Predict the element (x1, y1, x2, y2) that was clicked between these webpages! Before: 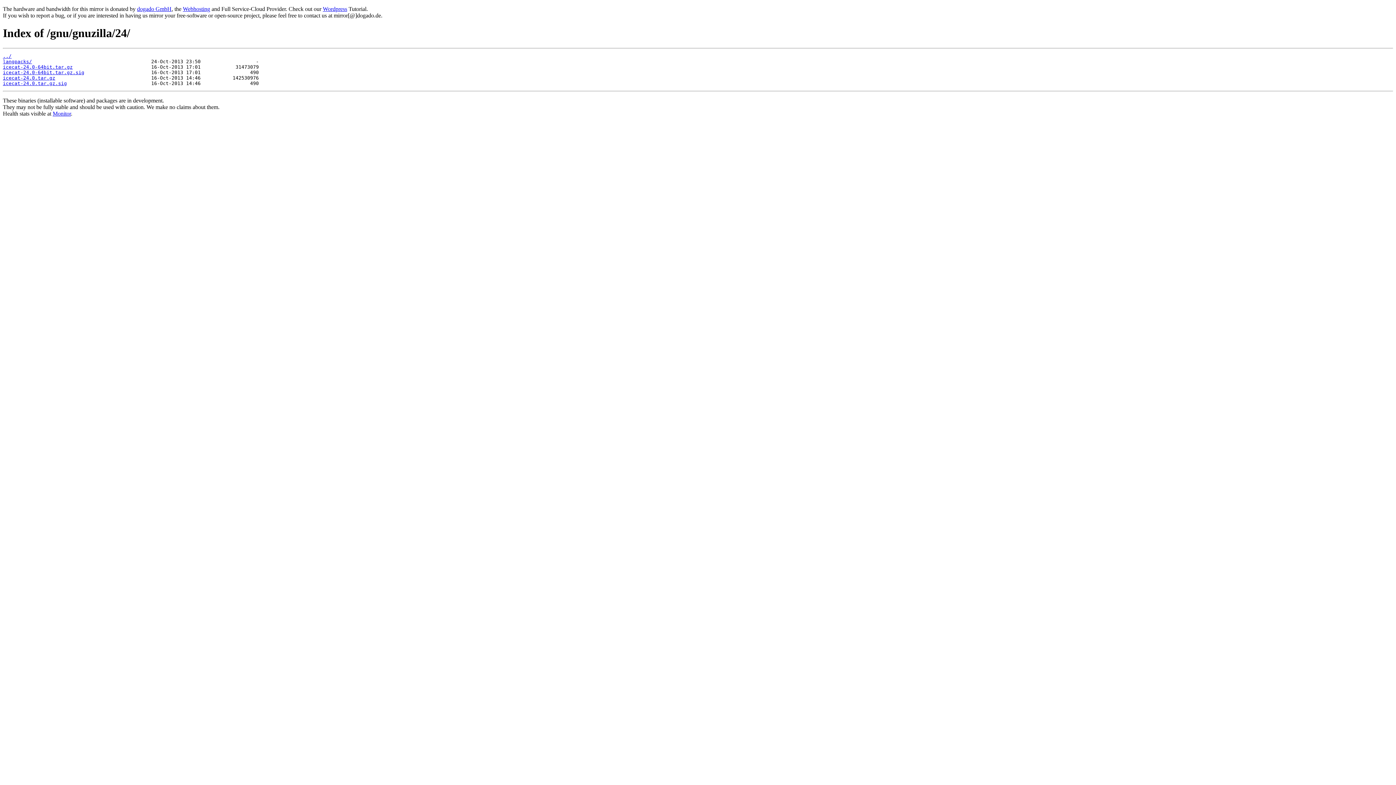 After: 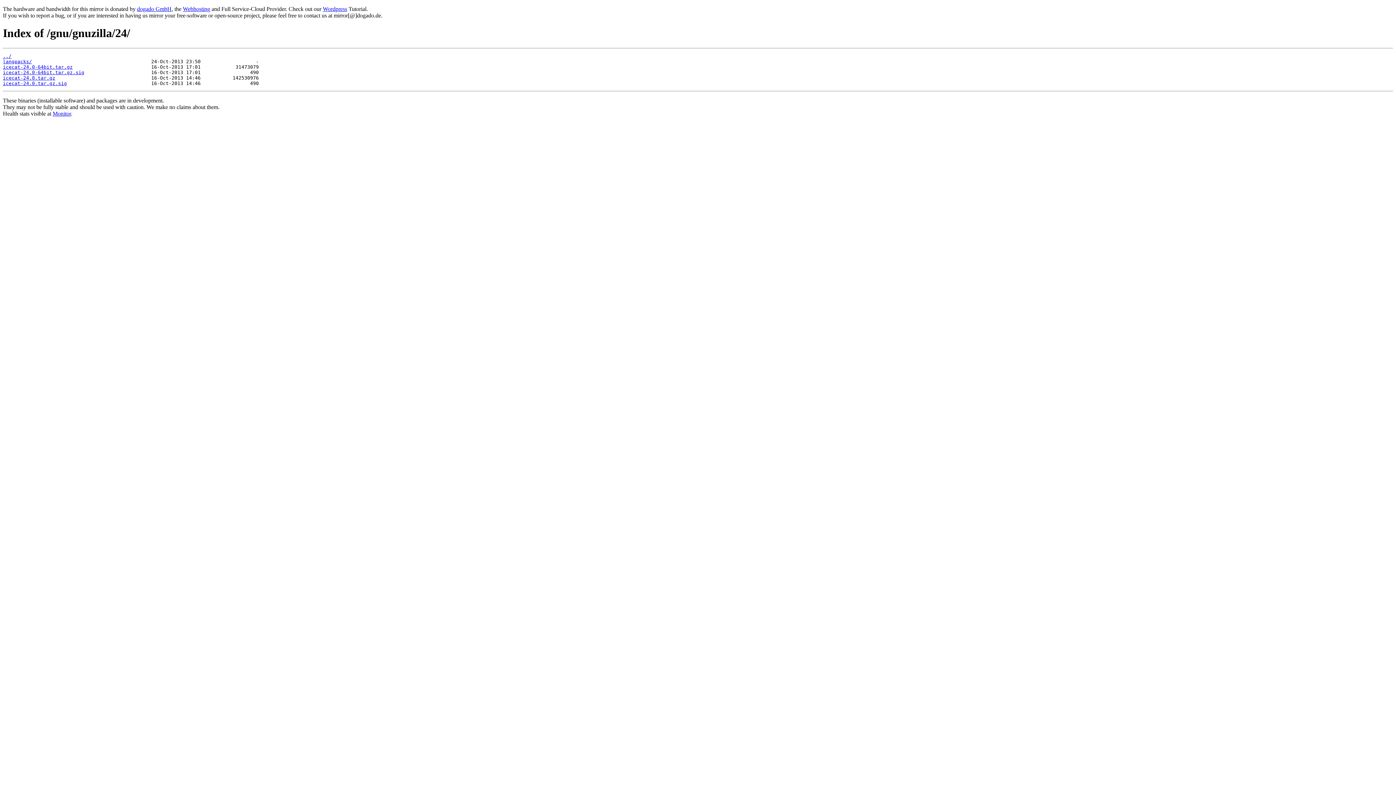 Action: label: icecat-24.0-64bit.tar.gz.sig bbox: (2, 69, 84, 75)